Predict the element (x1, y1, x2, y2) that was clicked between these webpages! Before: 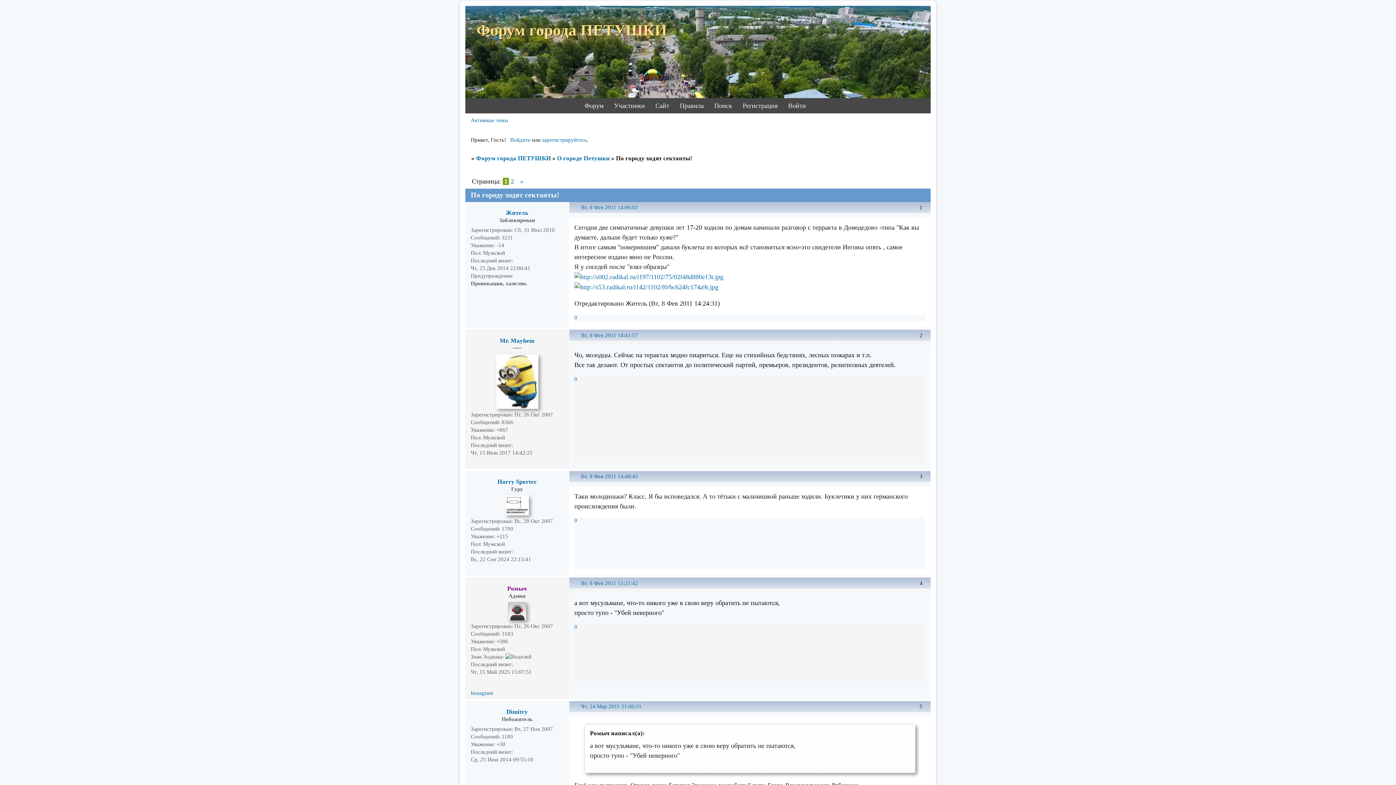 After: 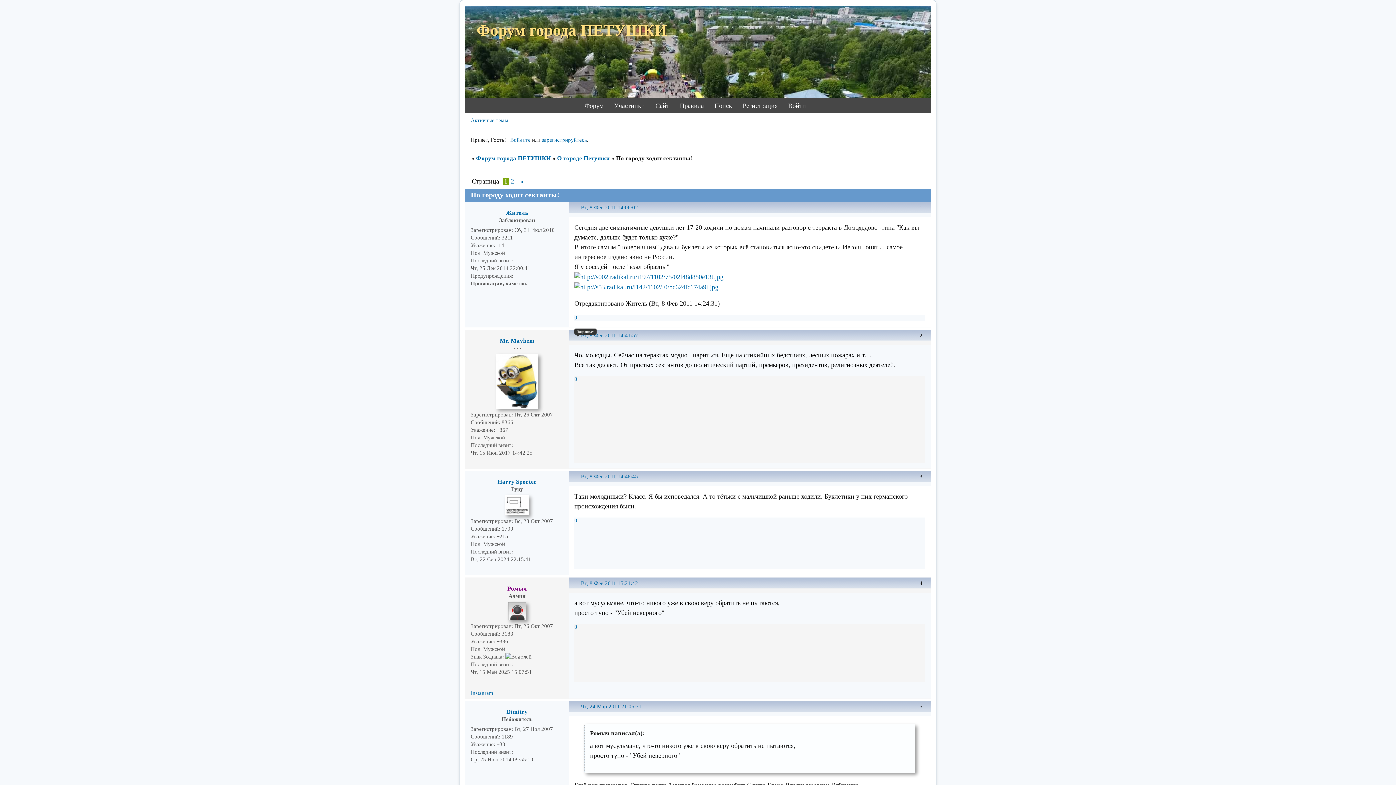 Action: label: Поделиться bbox: (574, 336, 581, 342)